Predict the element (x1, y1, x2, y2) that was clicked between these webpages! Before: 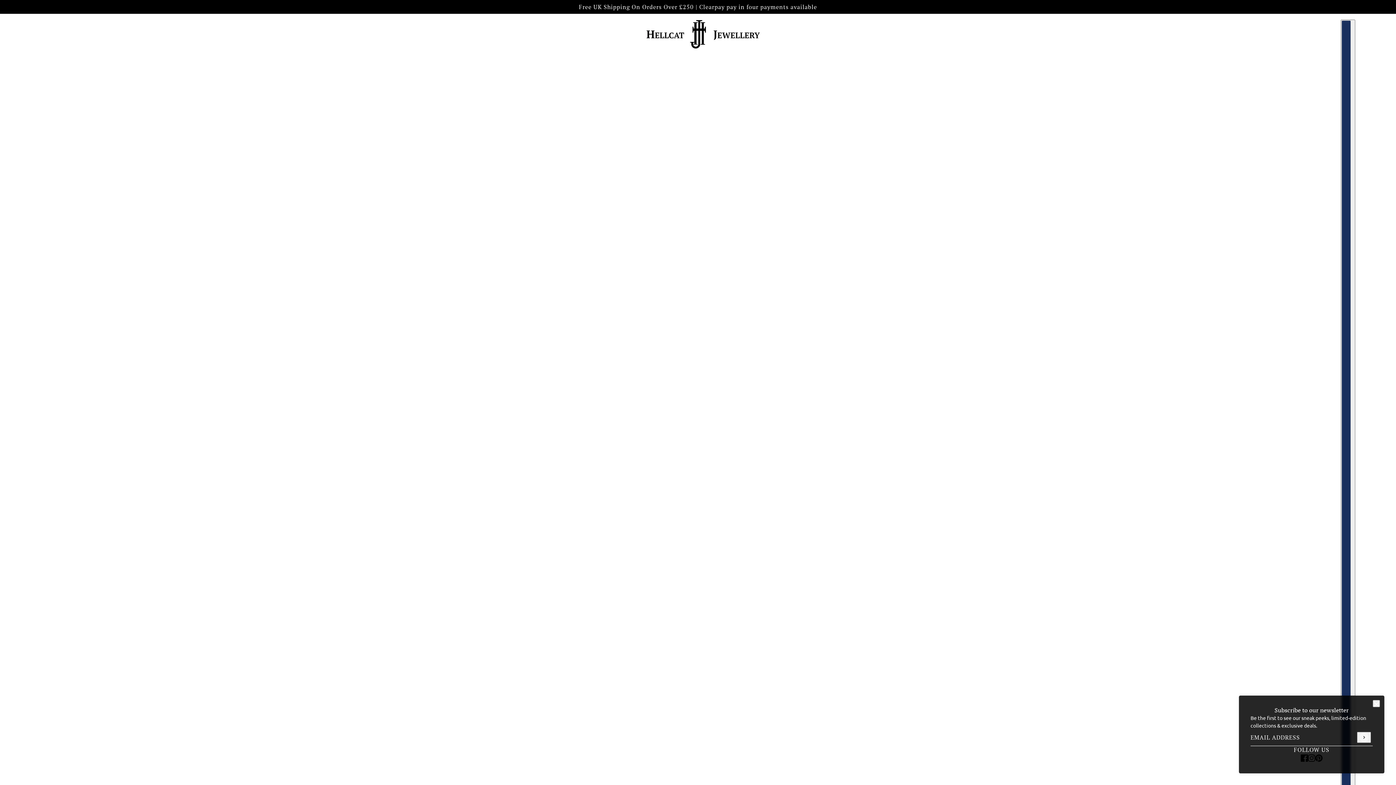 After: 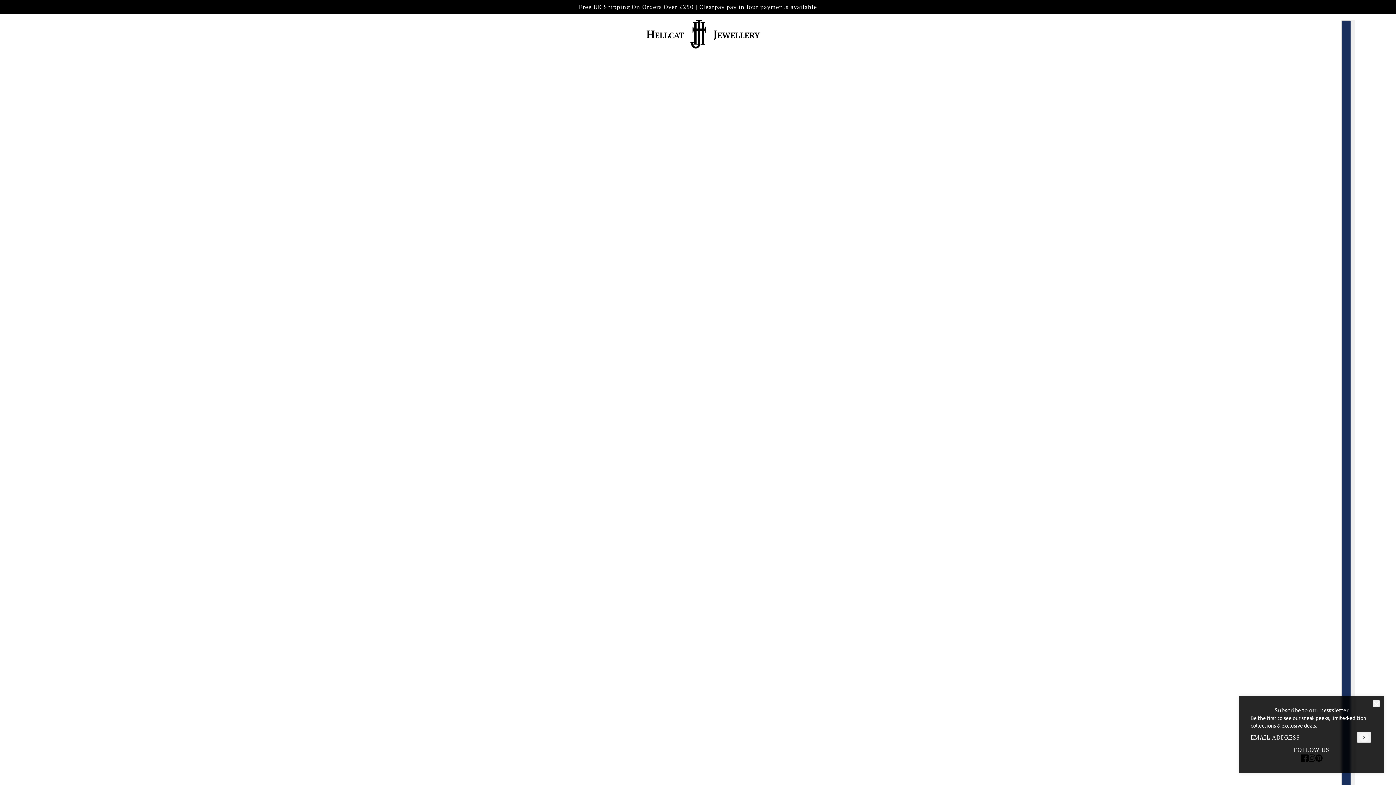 Action: label: pinterest bbox: (29, 0, 42, 13)